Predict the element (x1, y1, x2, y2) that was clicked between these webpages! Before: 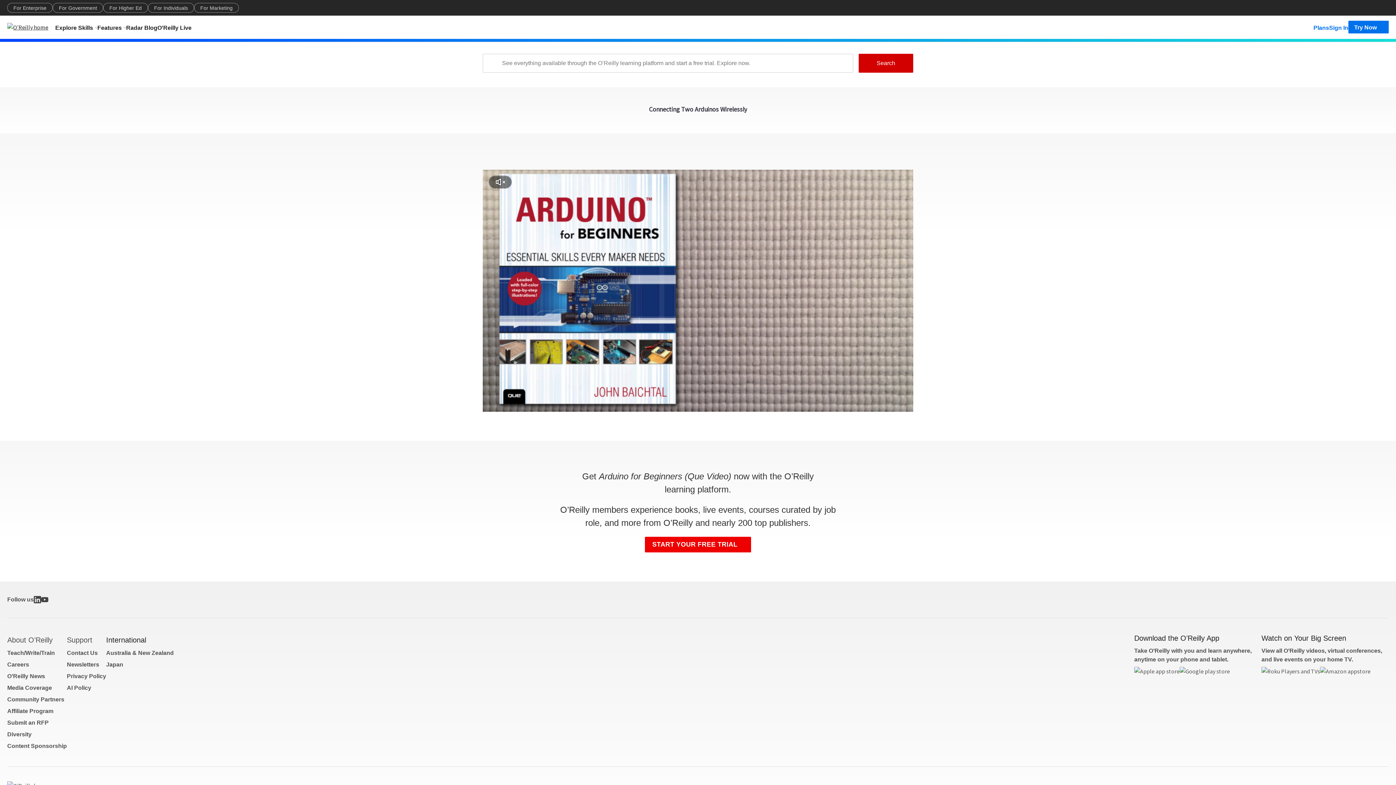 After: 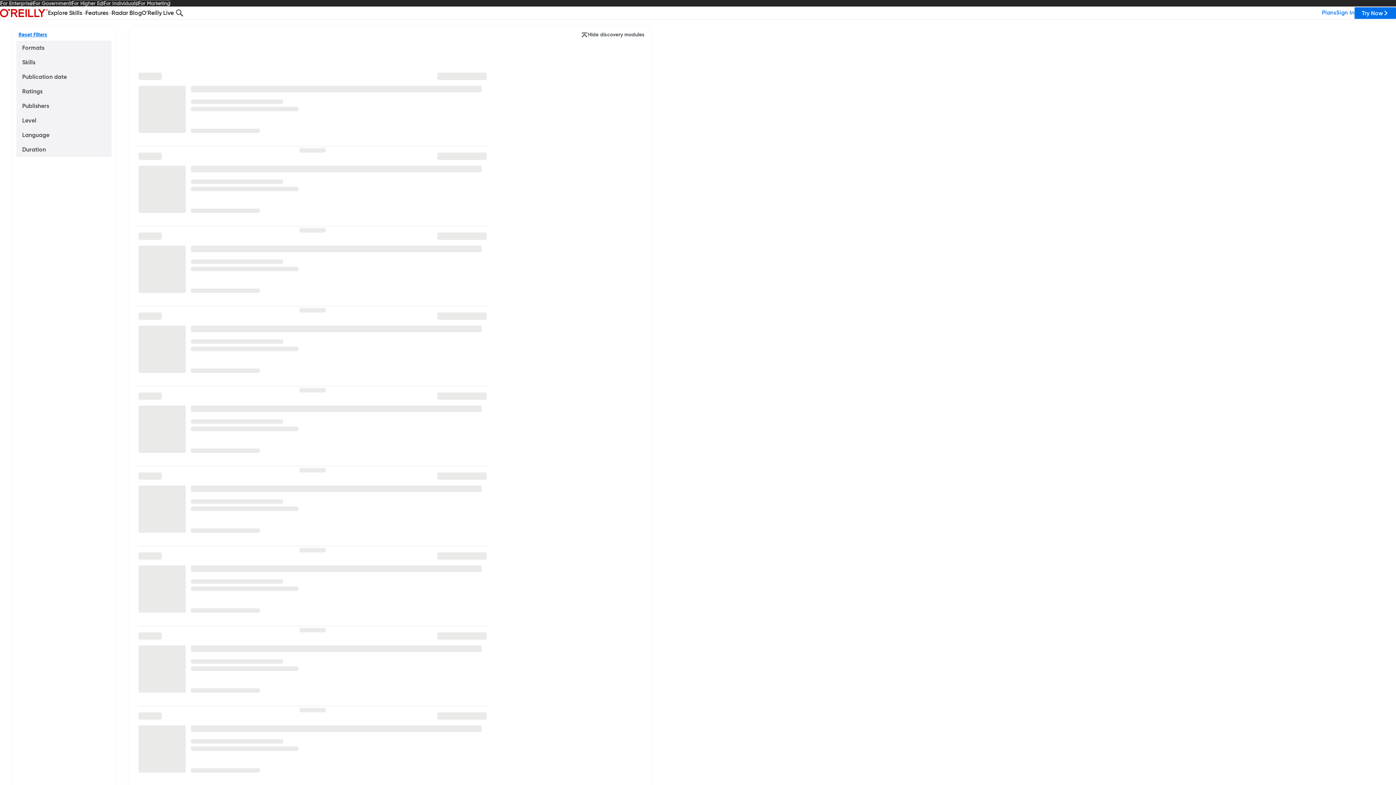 Action: bbox: (55, 20, 97, 33) label: Explore Skills